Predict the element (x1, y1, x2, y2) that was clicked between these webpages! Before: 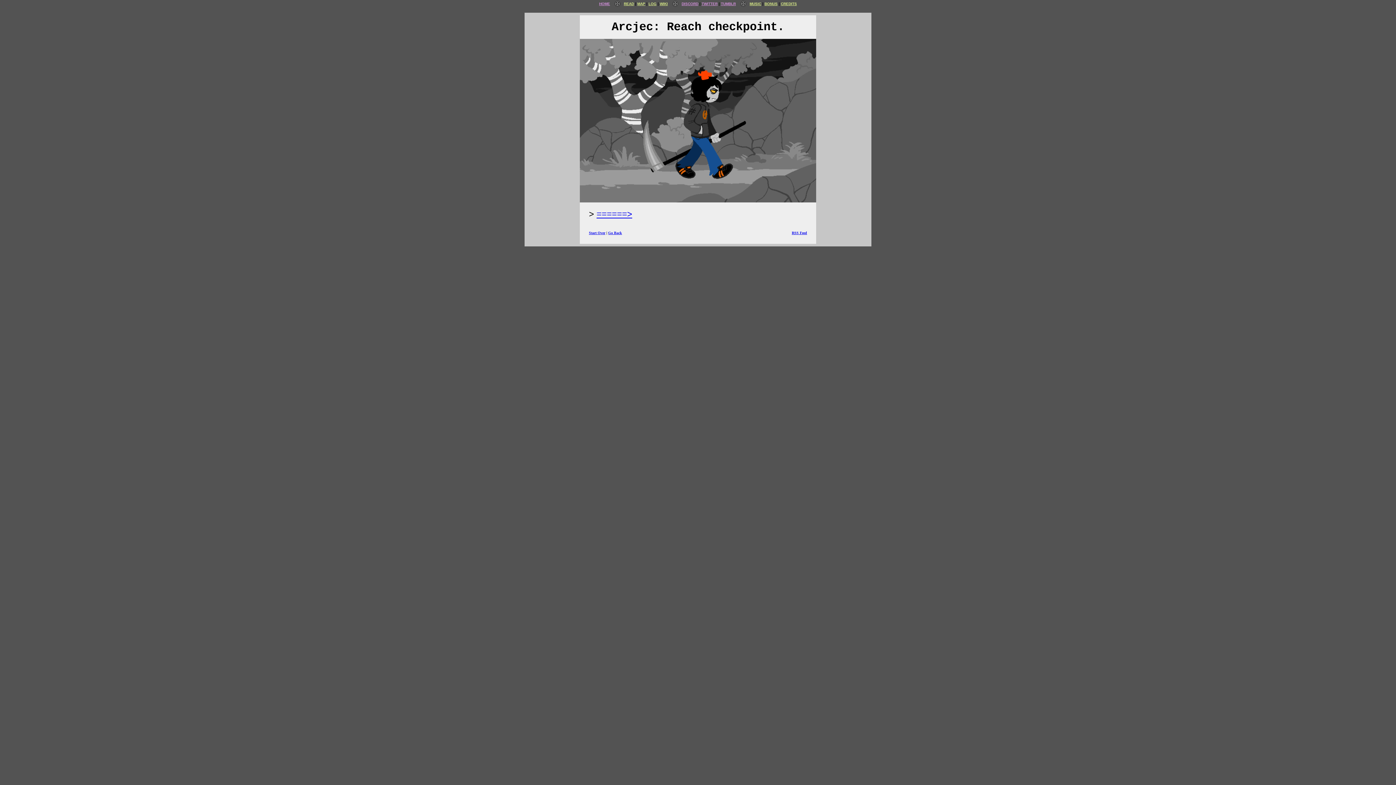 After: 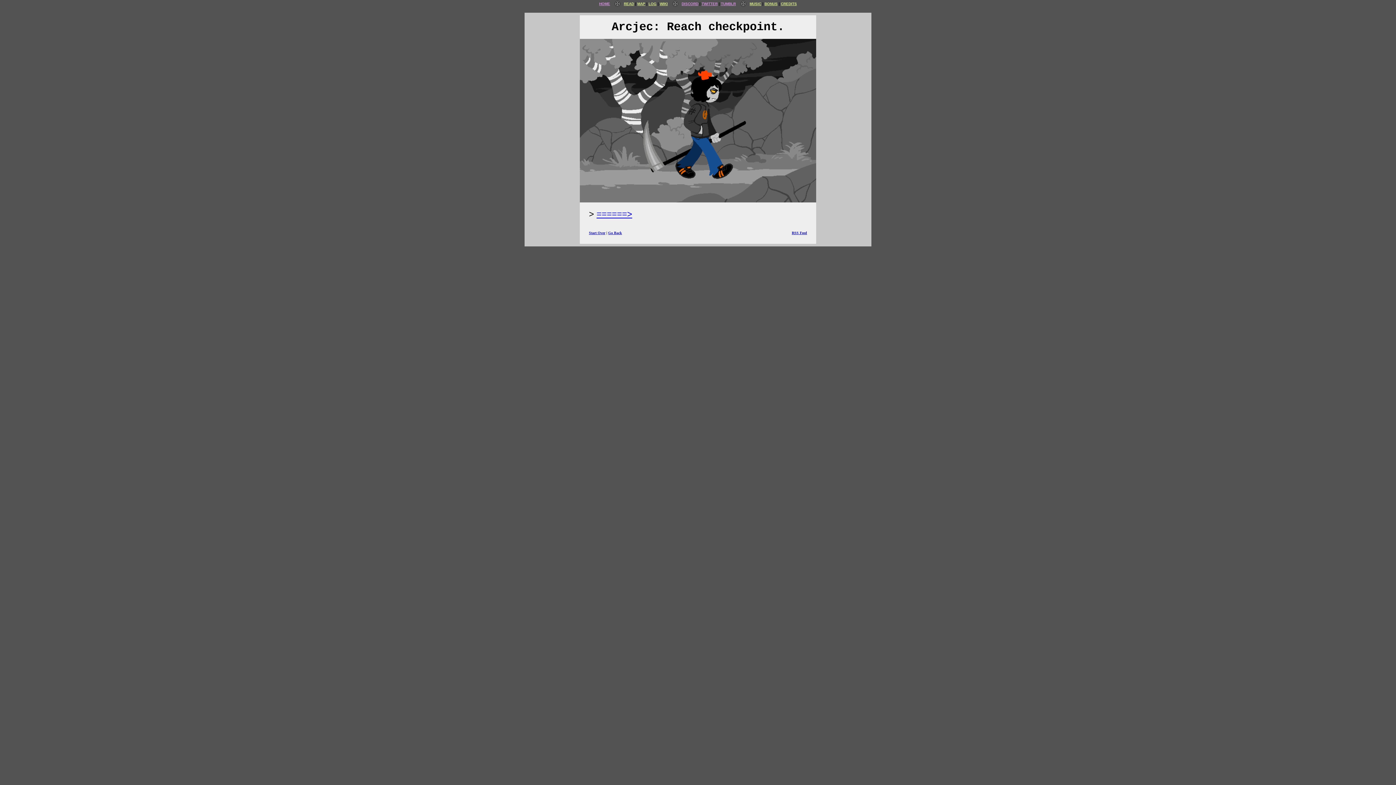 Action: label: DISCORD bbox: (681, 1, 698, 5)